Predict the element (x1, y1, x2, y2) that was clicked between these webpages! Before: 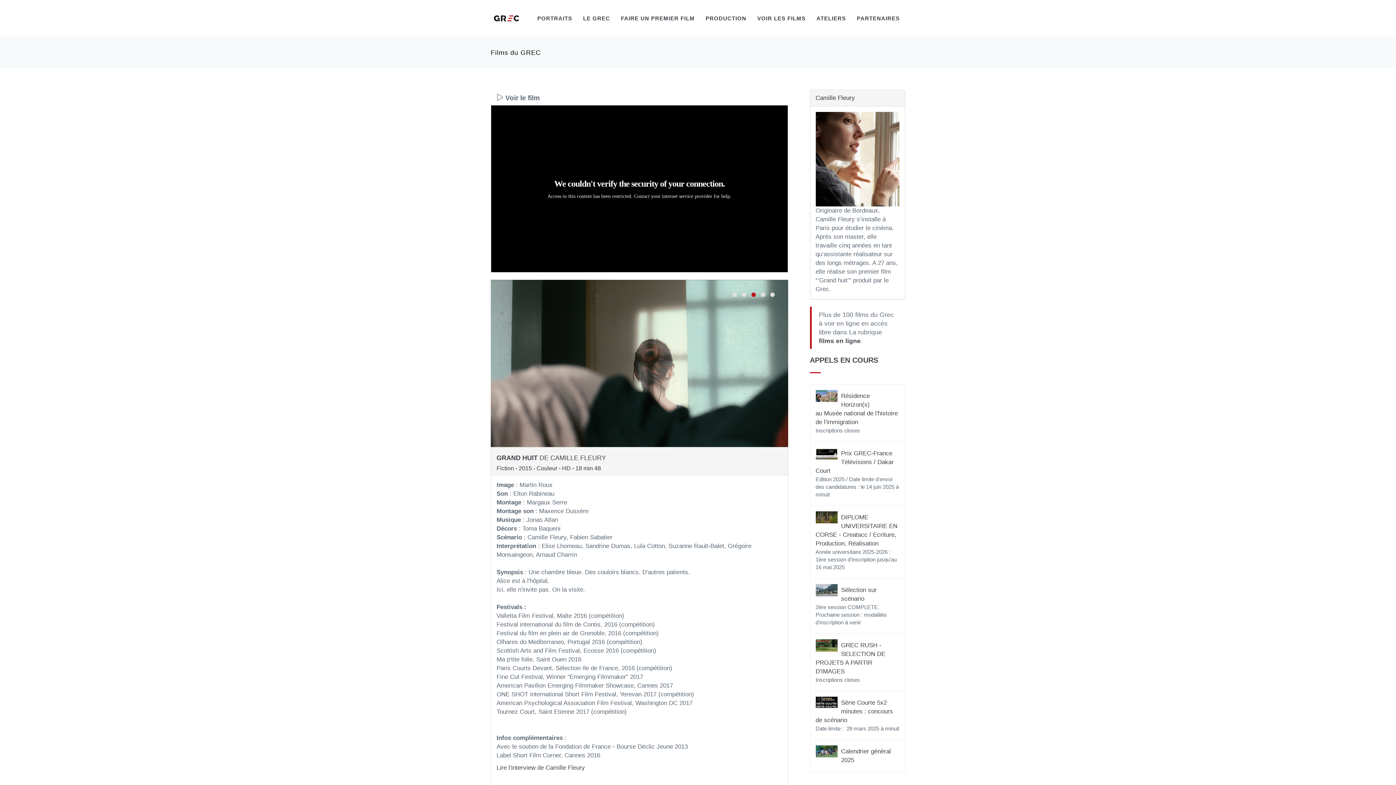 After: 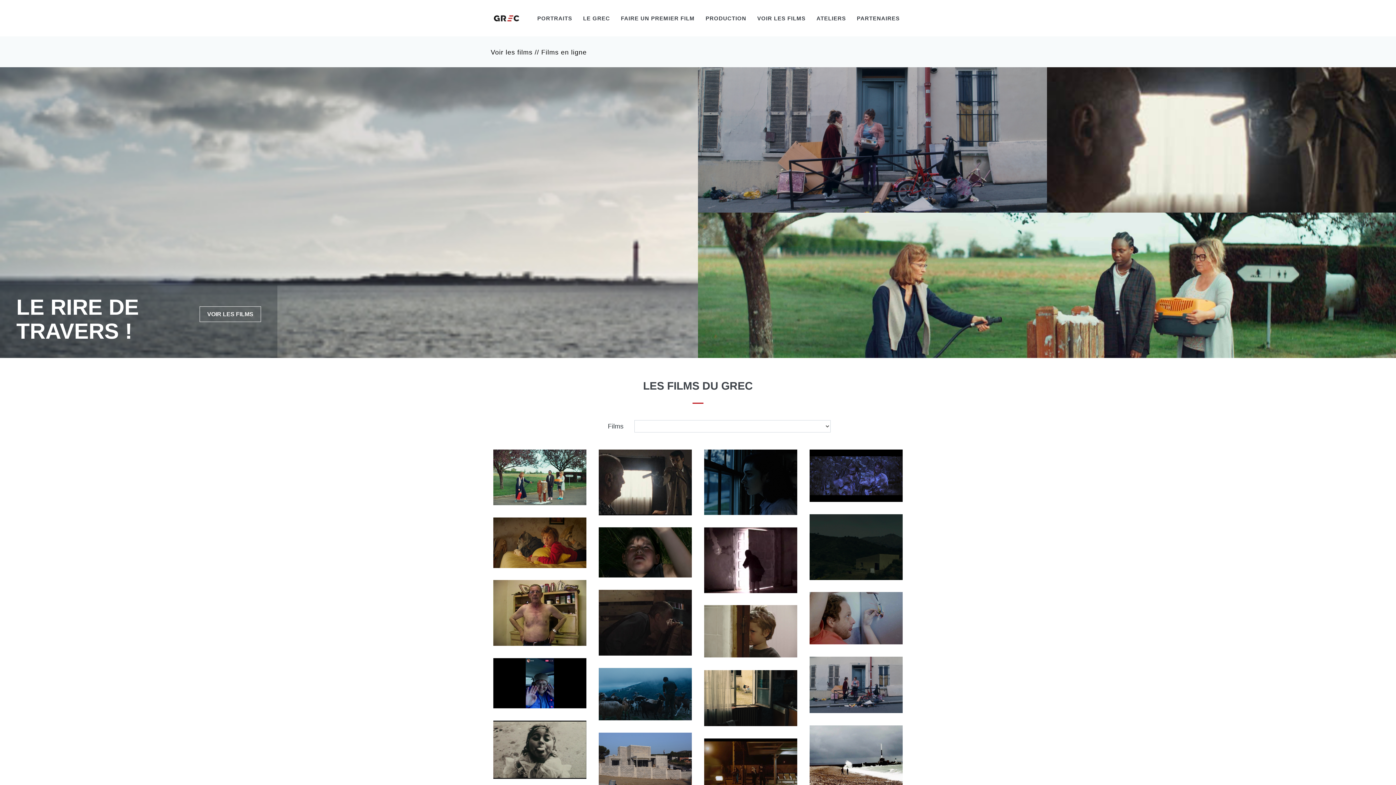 Action: label: VOIR LES FILMS bbox: (752, 0, 811, 36)